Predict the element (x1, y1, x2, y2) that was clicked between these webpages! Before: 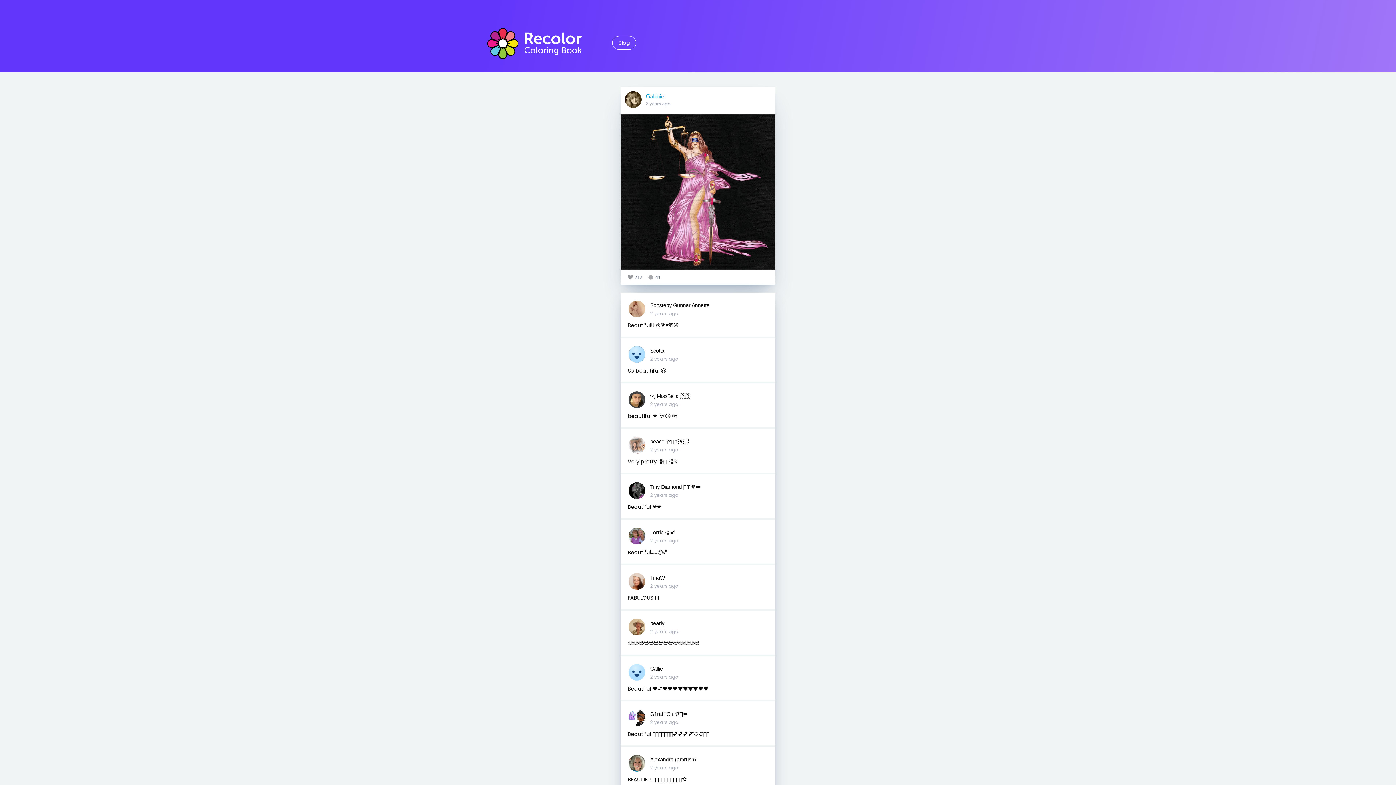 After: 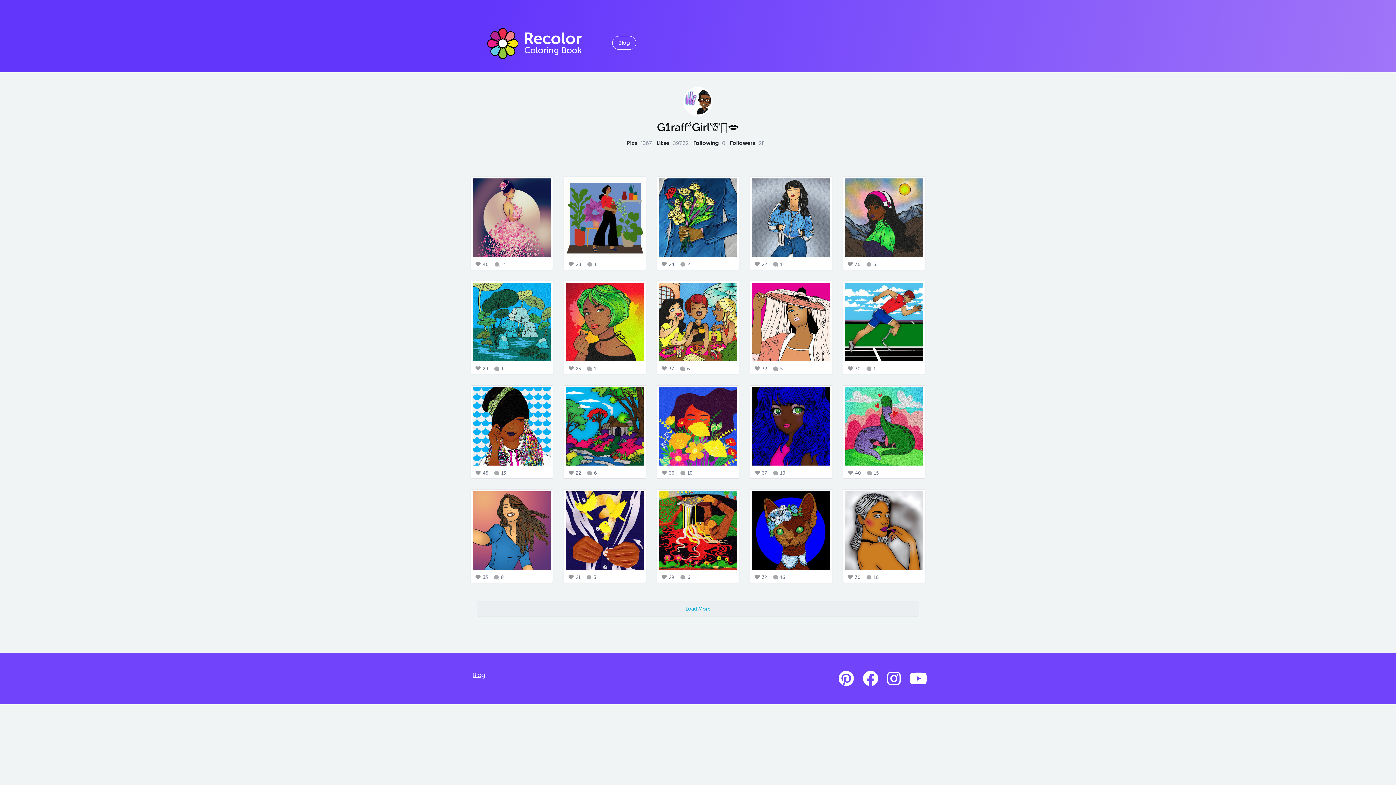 Action: bbox: (627, 713, 646, 721)